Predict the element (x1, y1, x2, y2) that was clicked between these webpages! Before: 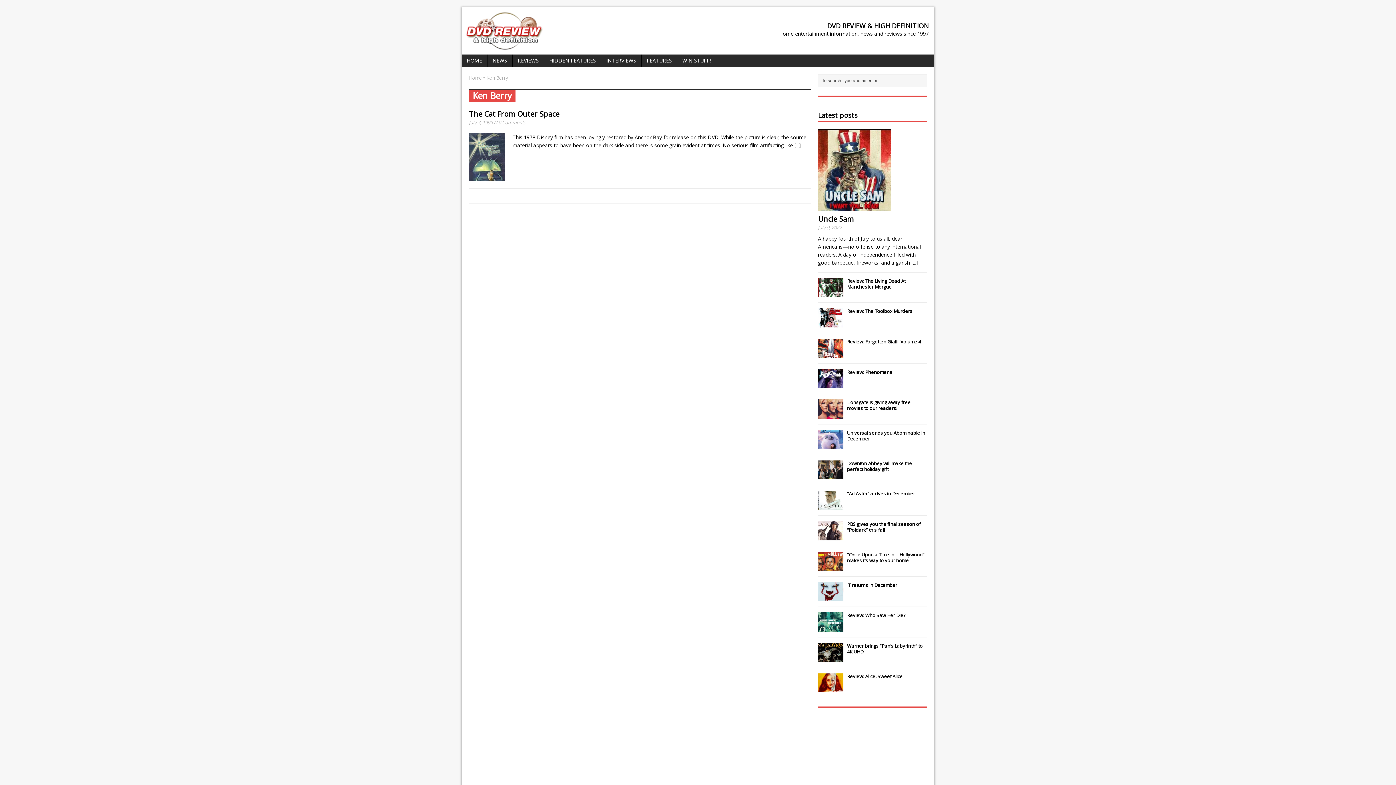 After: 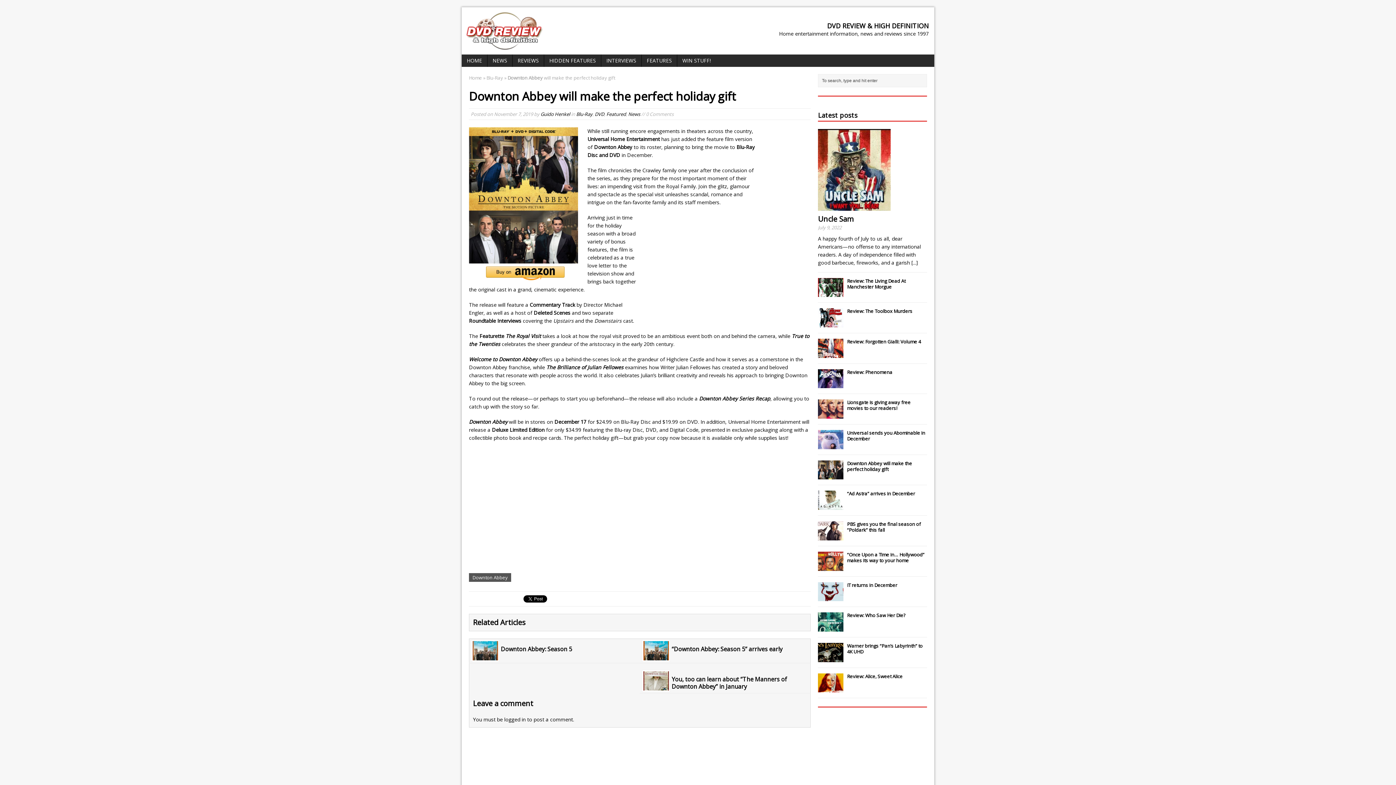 Action: bbox: (847, 460, 912, 472) label: Downton Abbey will make the perfect holiday gift